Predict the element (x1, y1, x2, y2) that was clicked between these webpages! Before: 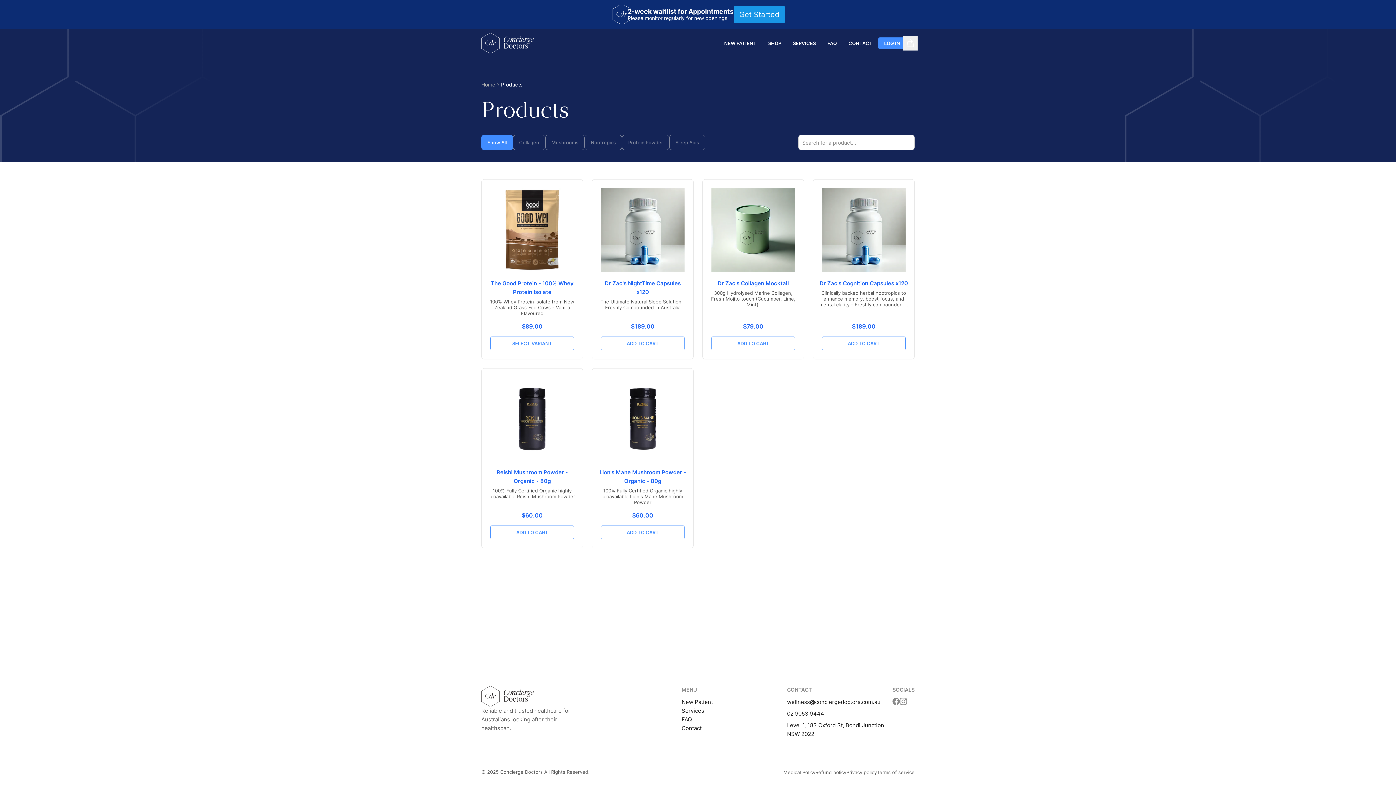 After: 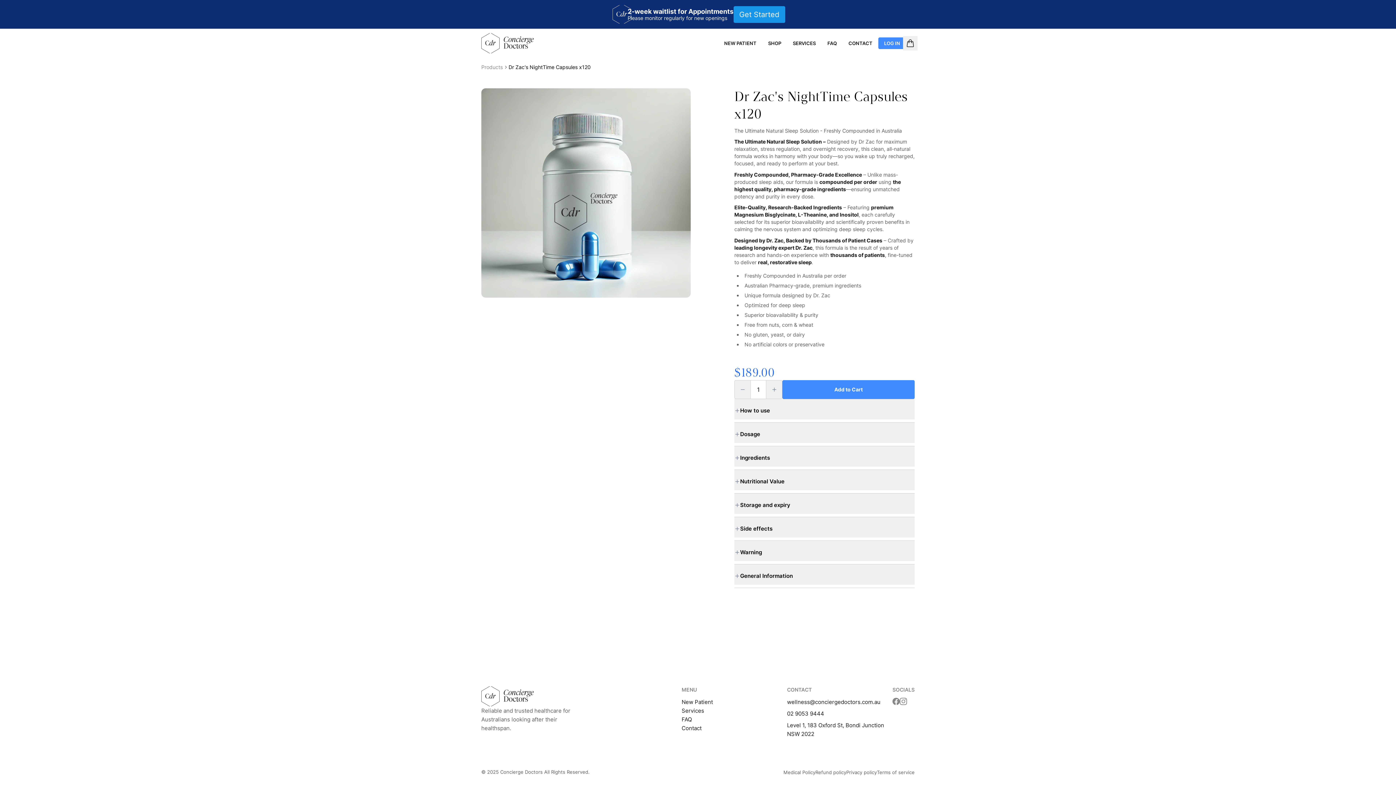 Action: bbox: (592, 179, 693, 272)